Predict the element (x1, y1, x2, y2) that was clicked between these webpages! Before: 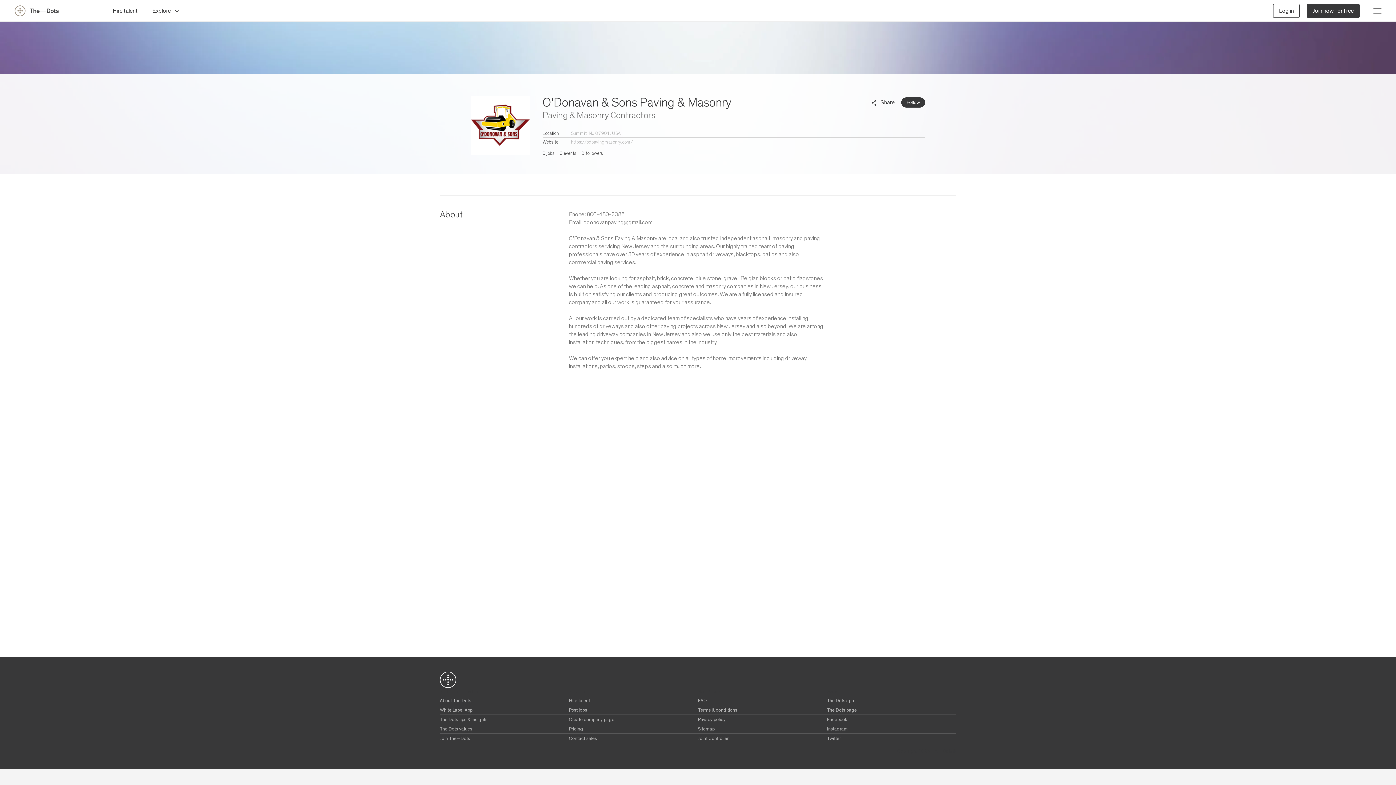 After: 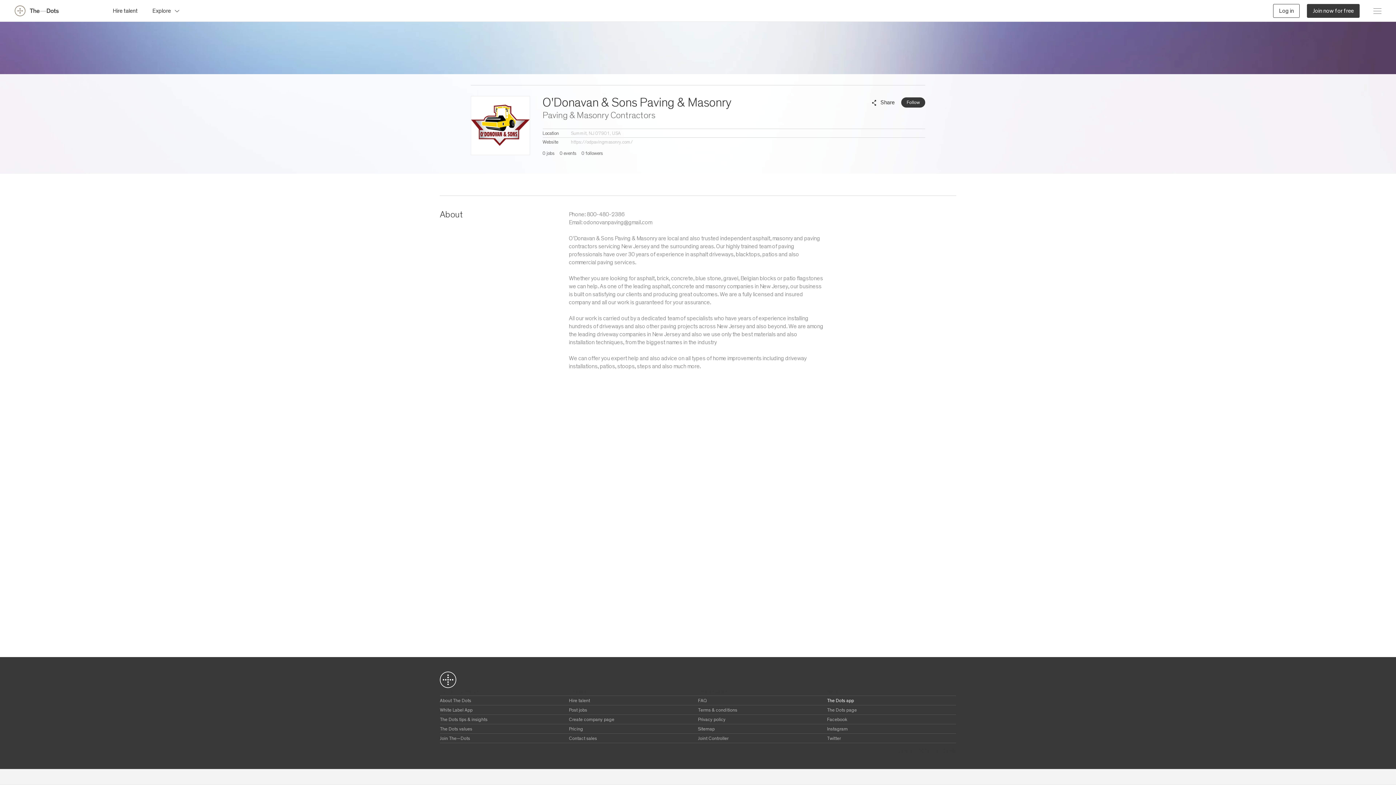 Action: label: The Dots app bbox: (827, 698, 854, 703)